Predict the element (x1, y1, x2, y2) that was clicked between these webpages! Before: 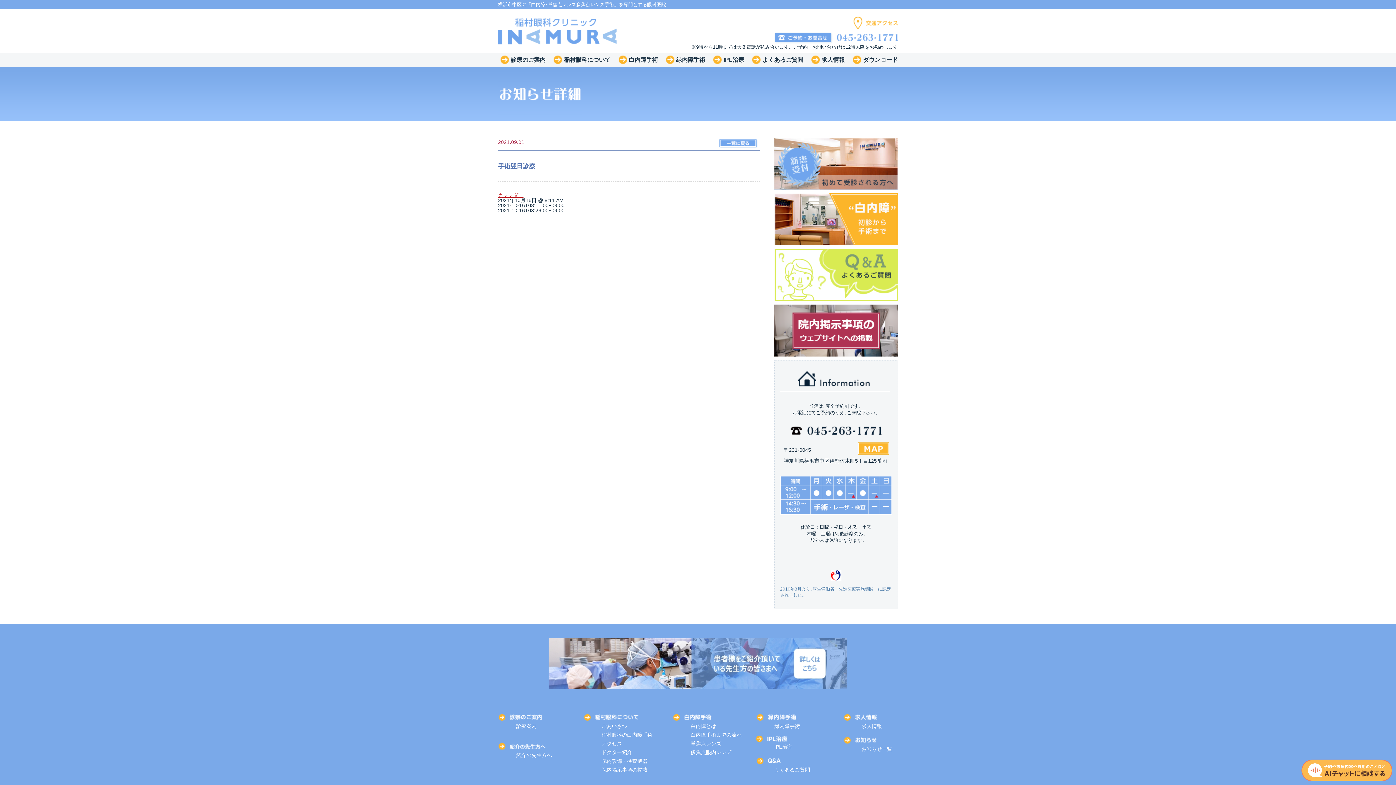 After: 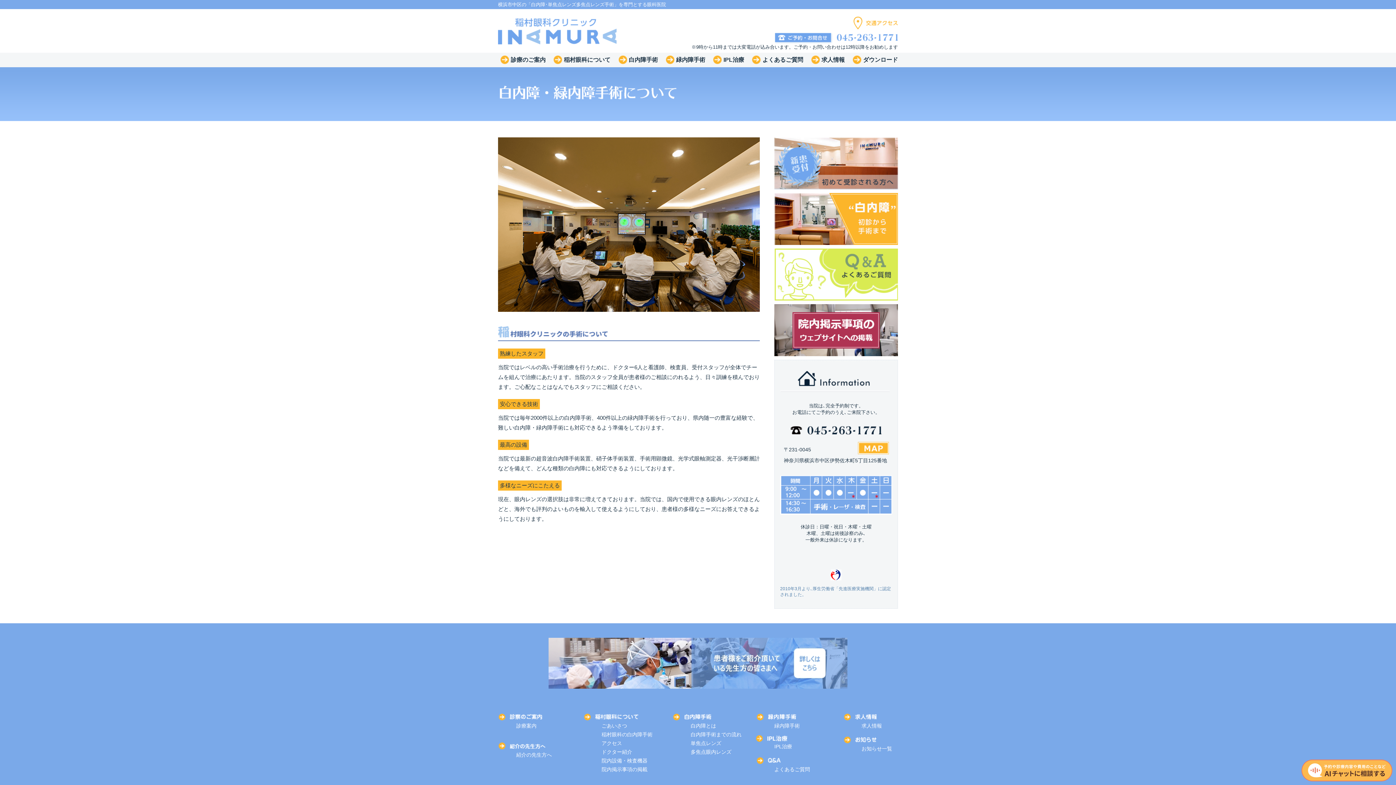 Action: label: 稲村眼科の白内障手術 bbox: (601, 732, 652, 738)